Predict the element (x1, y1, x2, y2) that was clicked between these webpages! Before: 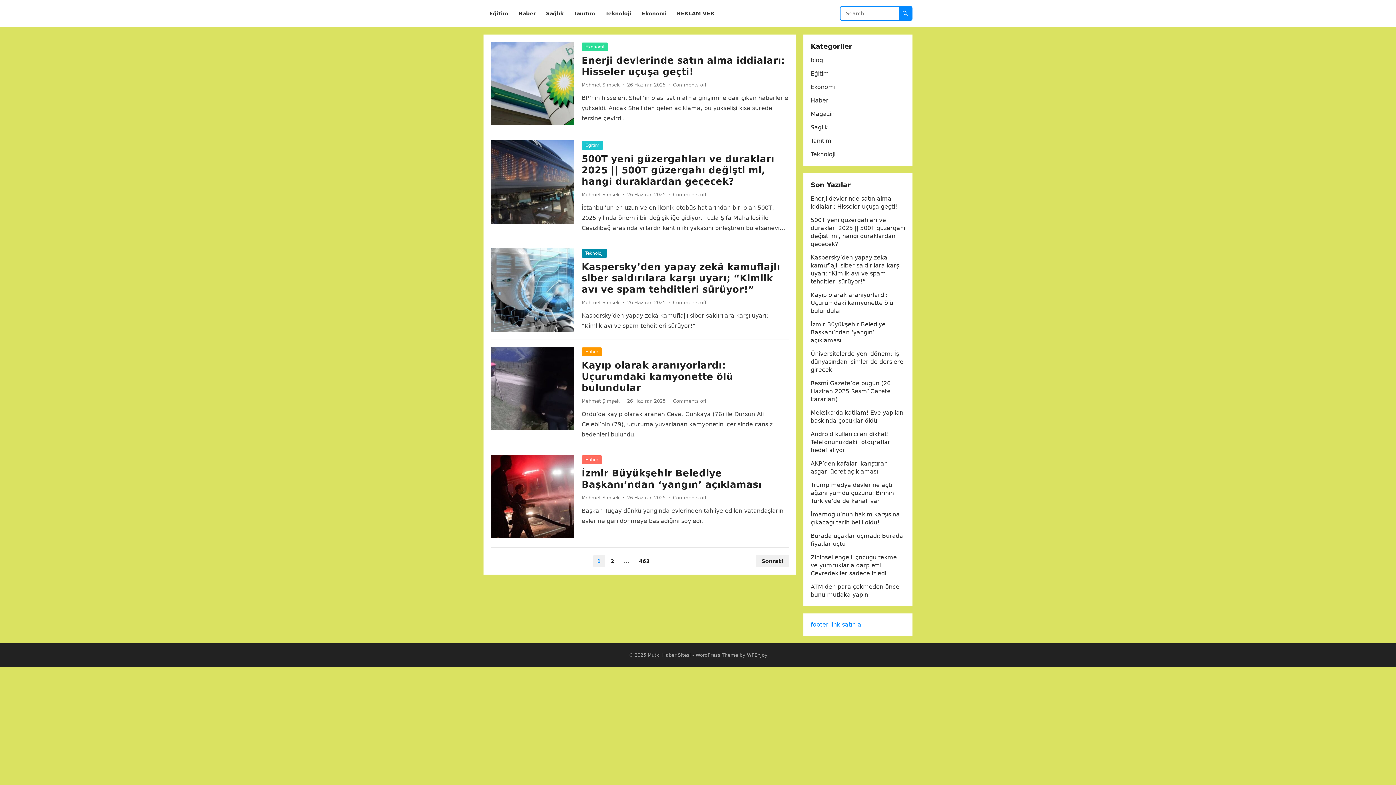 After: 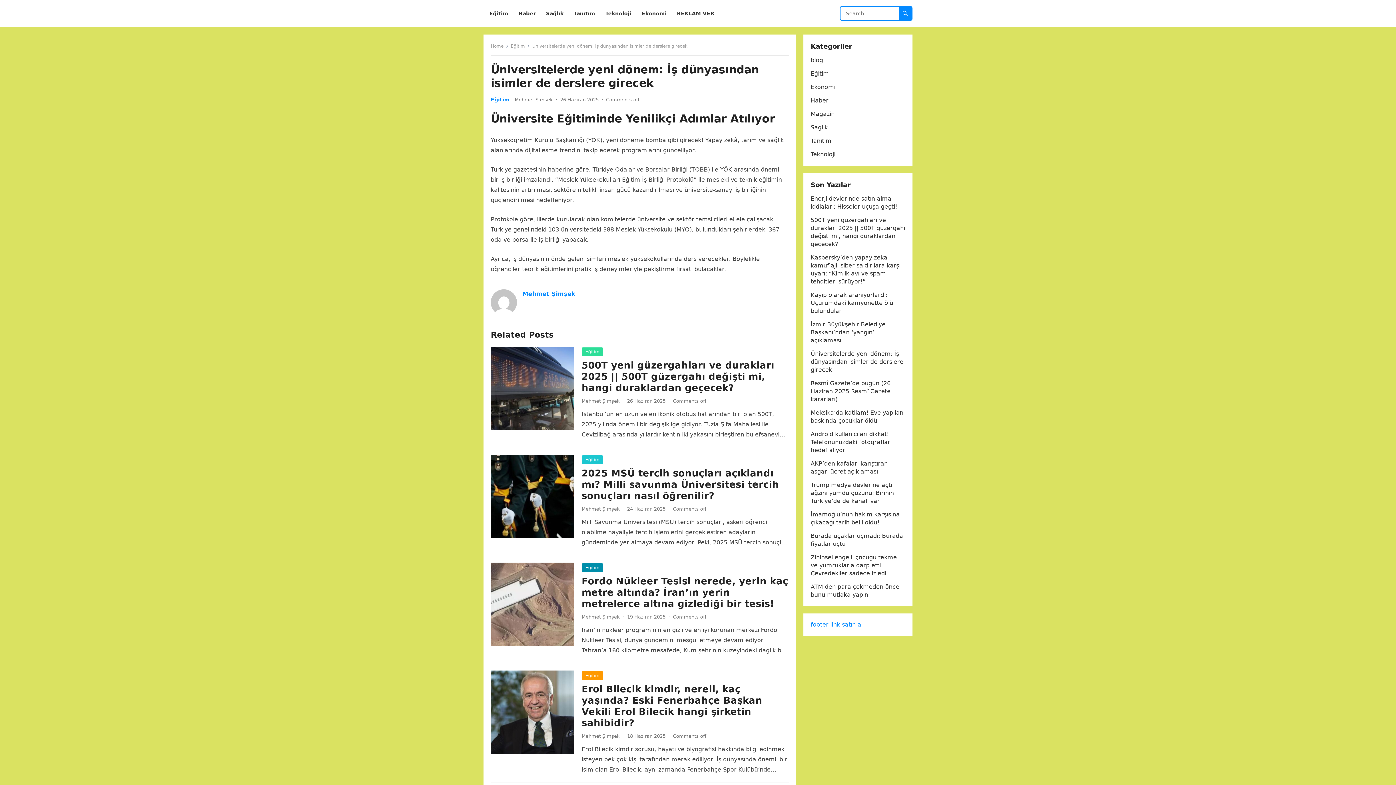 Action: label: Üniversitelerde yeni dönem: İş dünyasından isimler de derslere girecek bbox: (810, 350, 903, 373)